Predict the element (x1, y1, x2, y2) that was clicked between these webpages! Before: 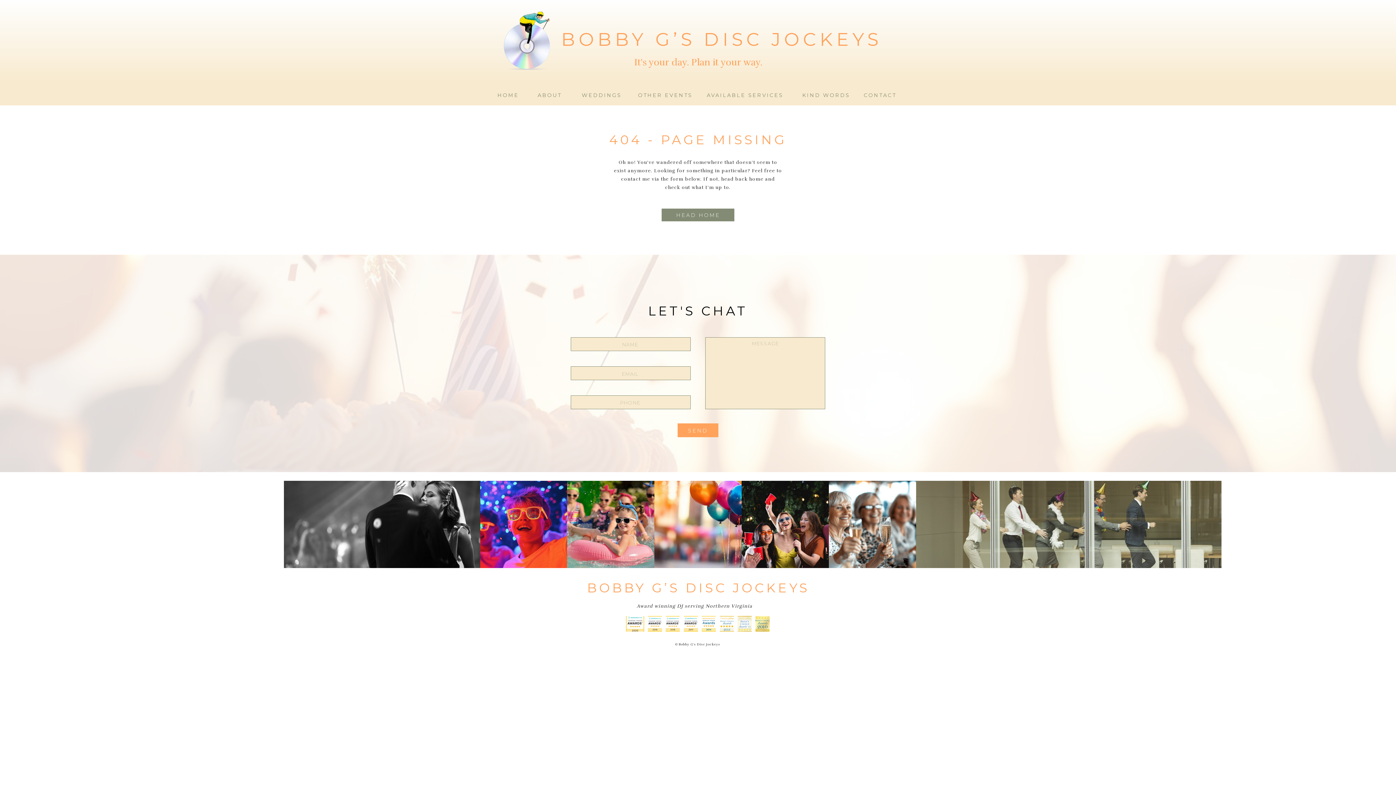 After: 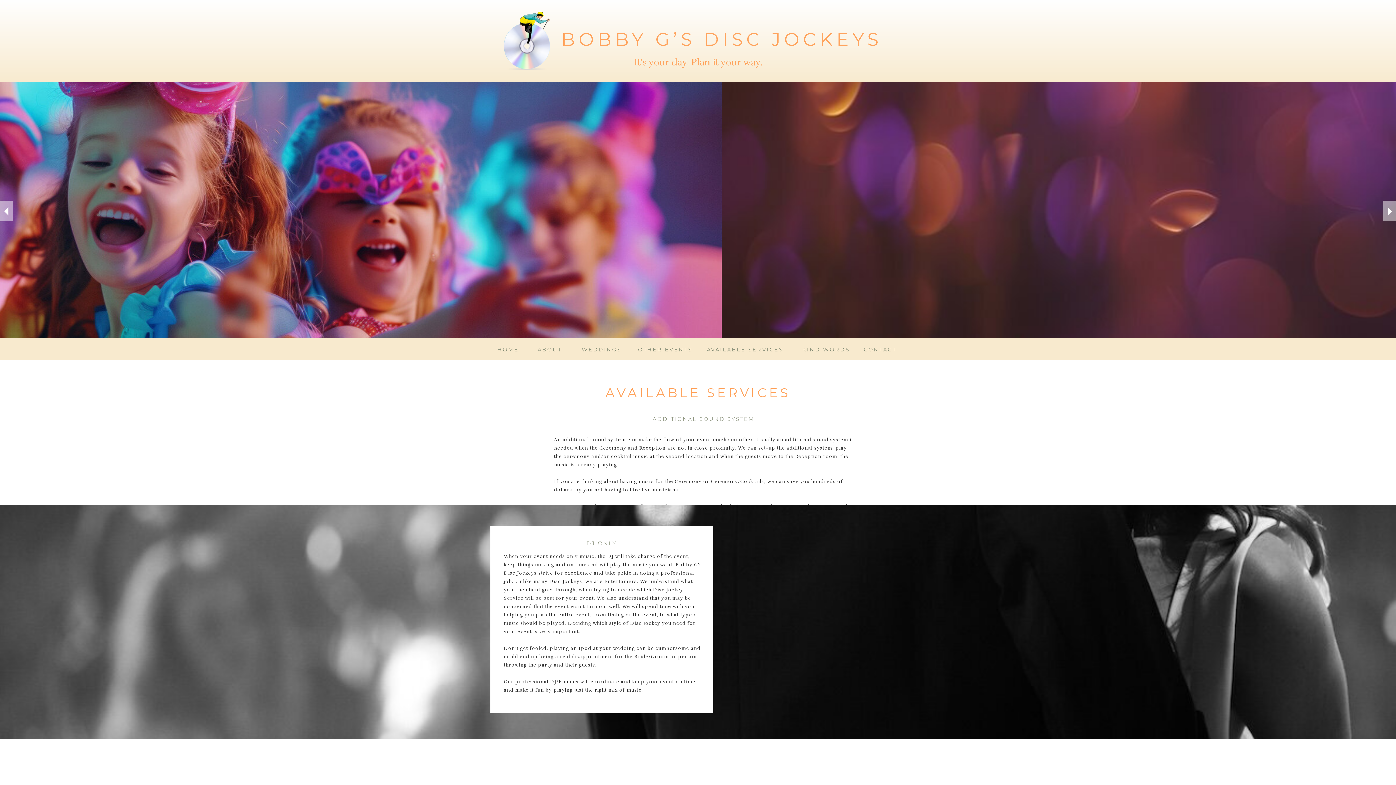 Action: bbox: (706, 90, 783, 97) label: AVAILABLE SERVICES
